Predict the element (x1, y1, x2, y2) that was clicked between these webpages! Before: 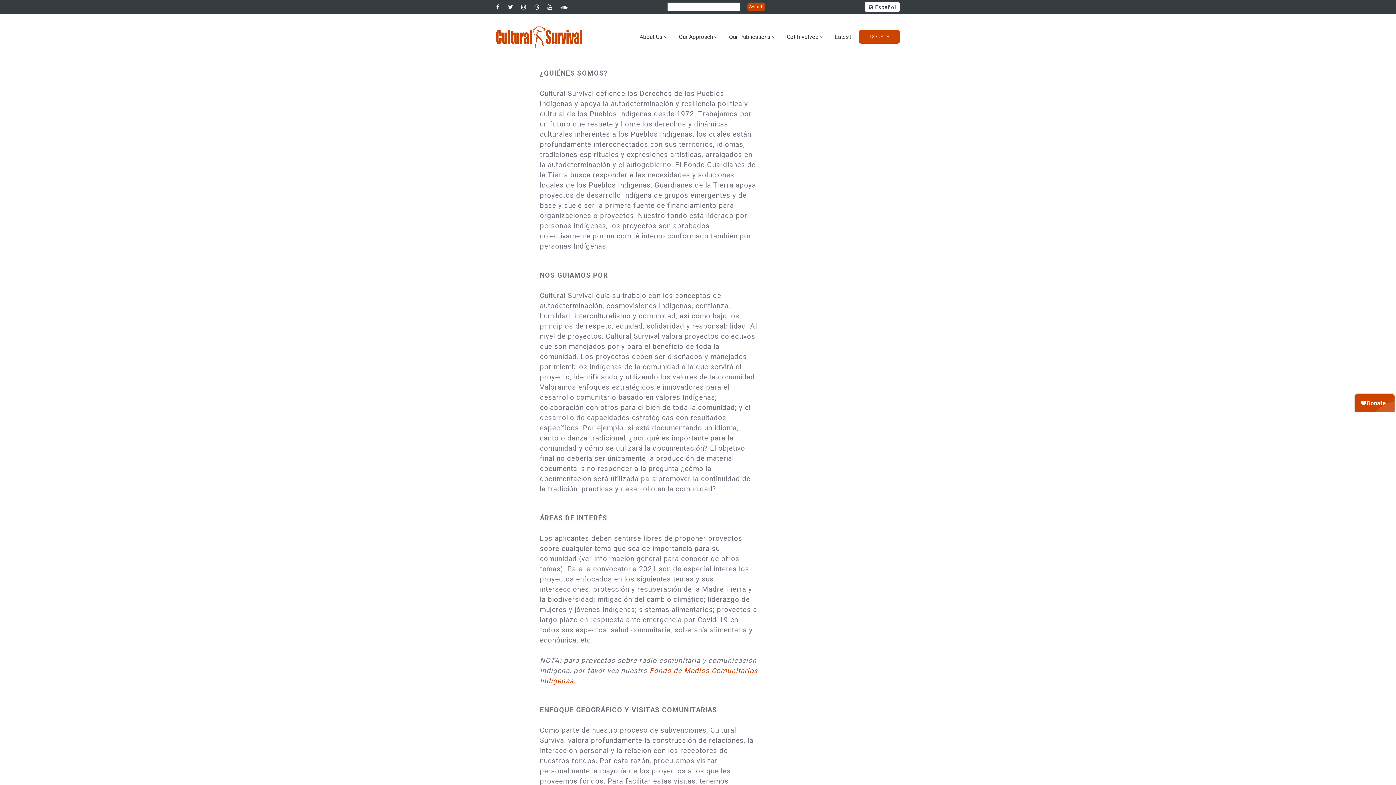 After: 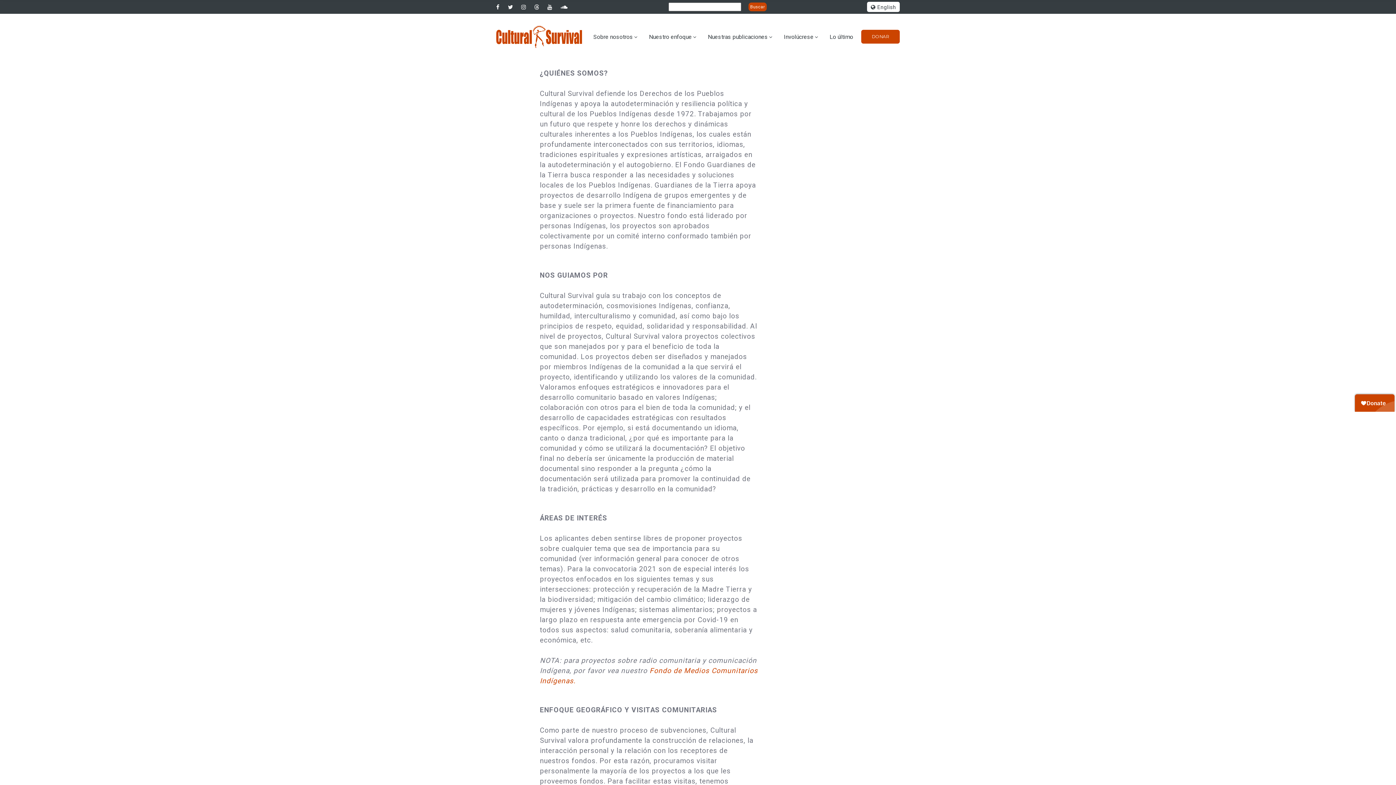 Action: bbox: (868, 4, 896, 10) label:  Español